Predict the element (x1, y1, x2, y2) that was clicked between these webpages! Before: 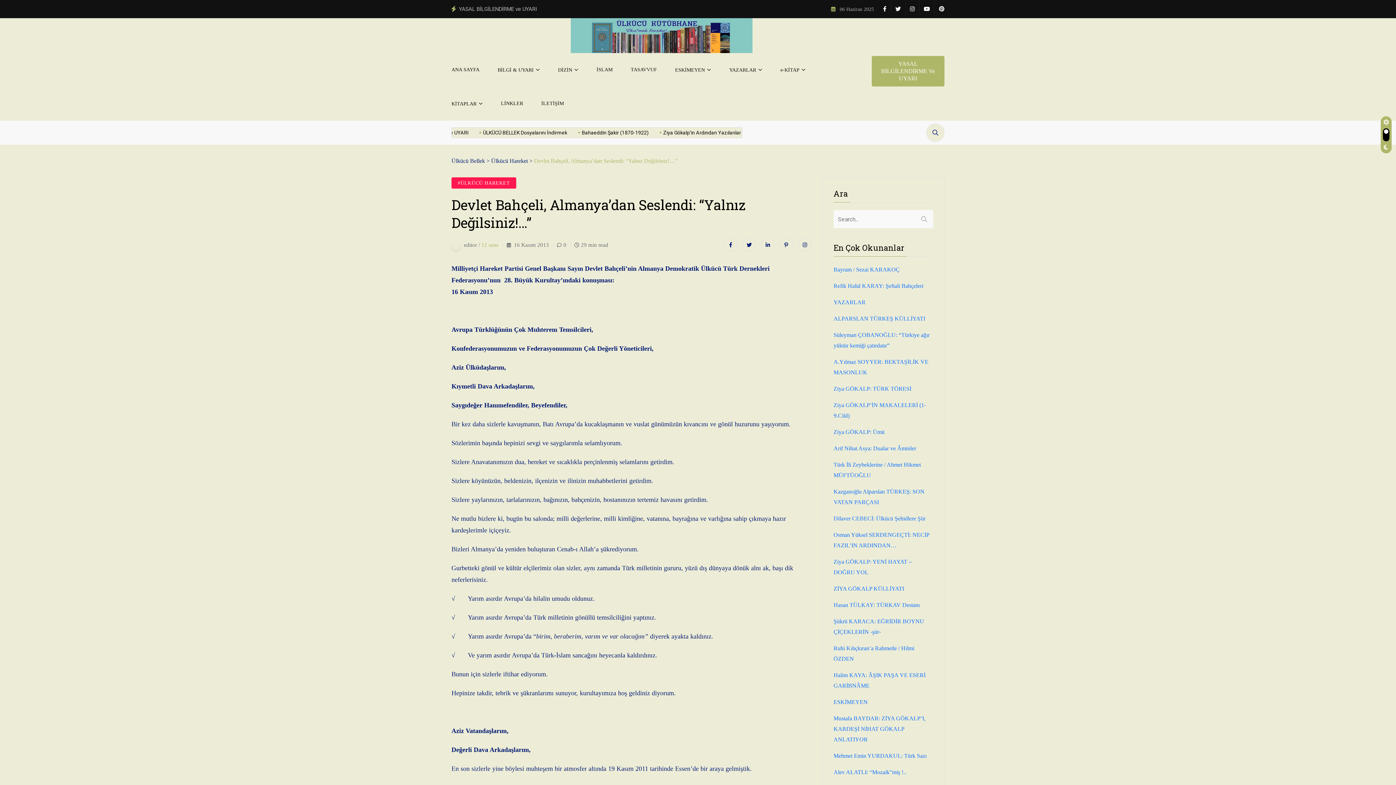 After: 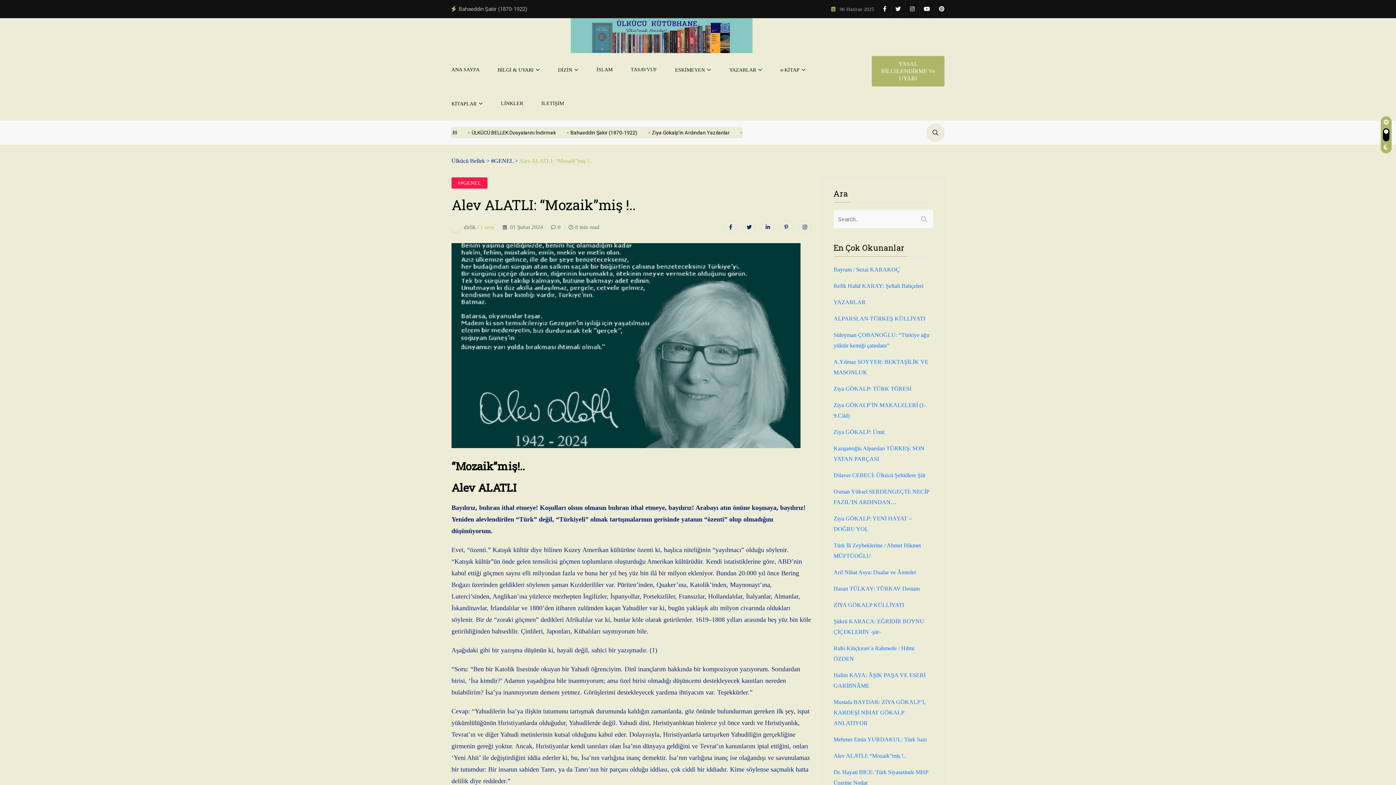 Action: bbox: (833, 769, 906, 775) label: Alev ALATLI: “Mozaik”miş !..